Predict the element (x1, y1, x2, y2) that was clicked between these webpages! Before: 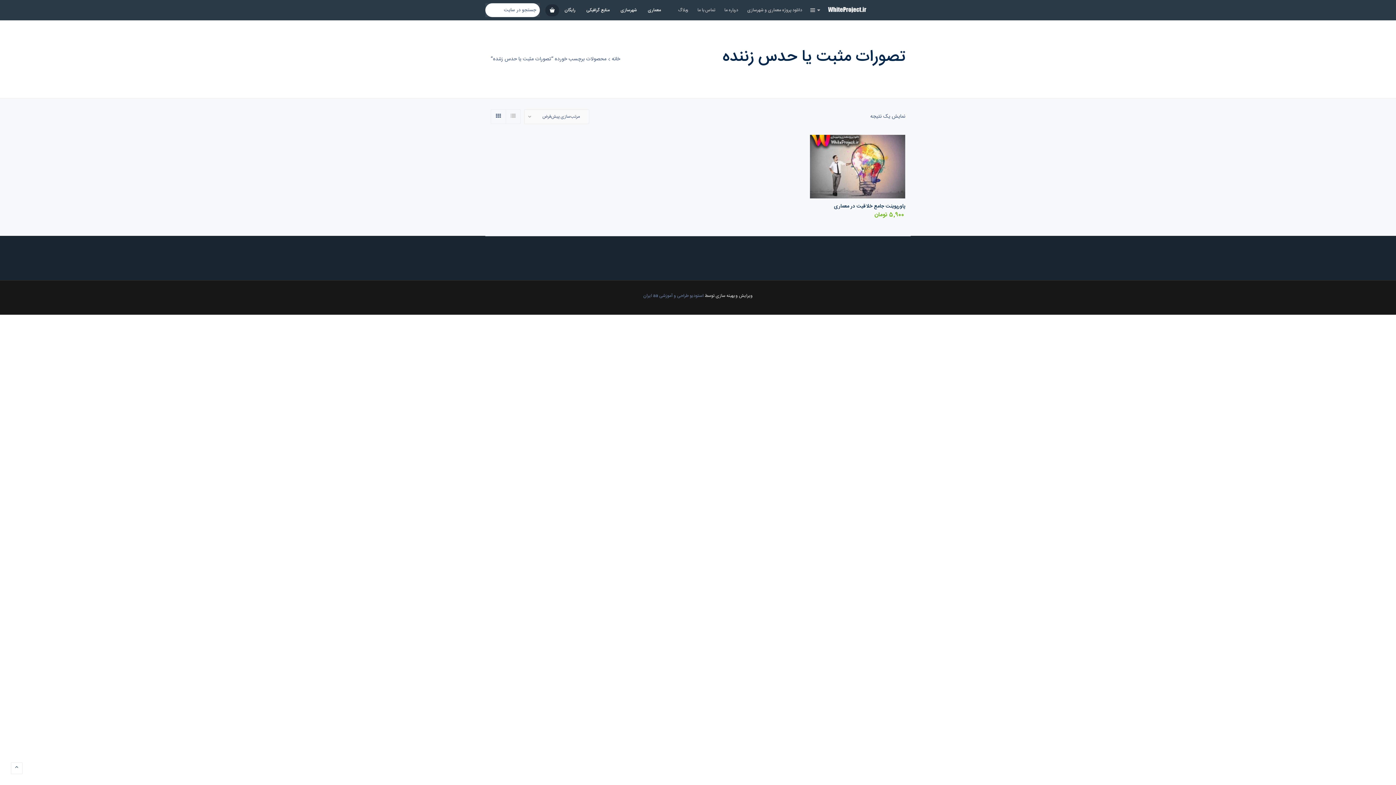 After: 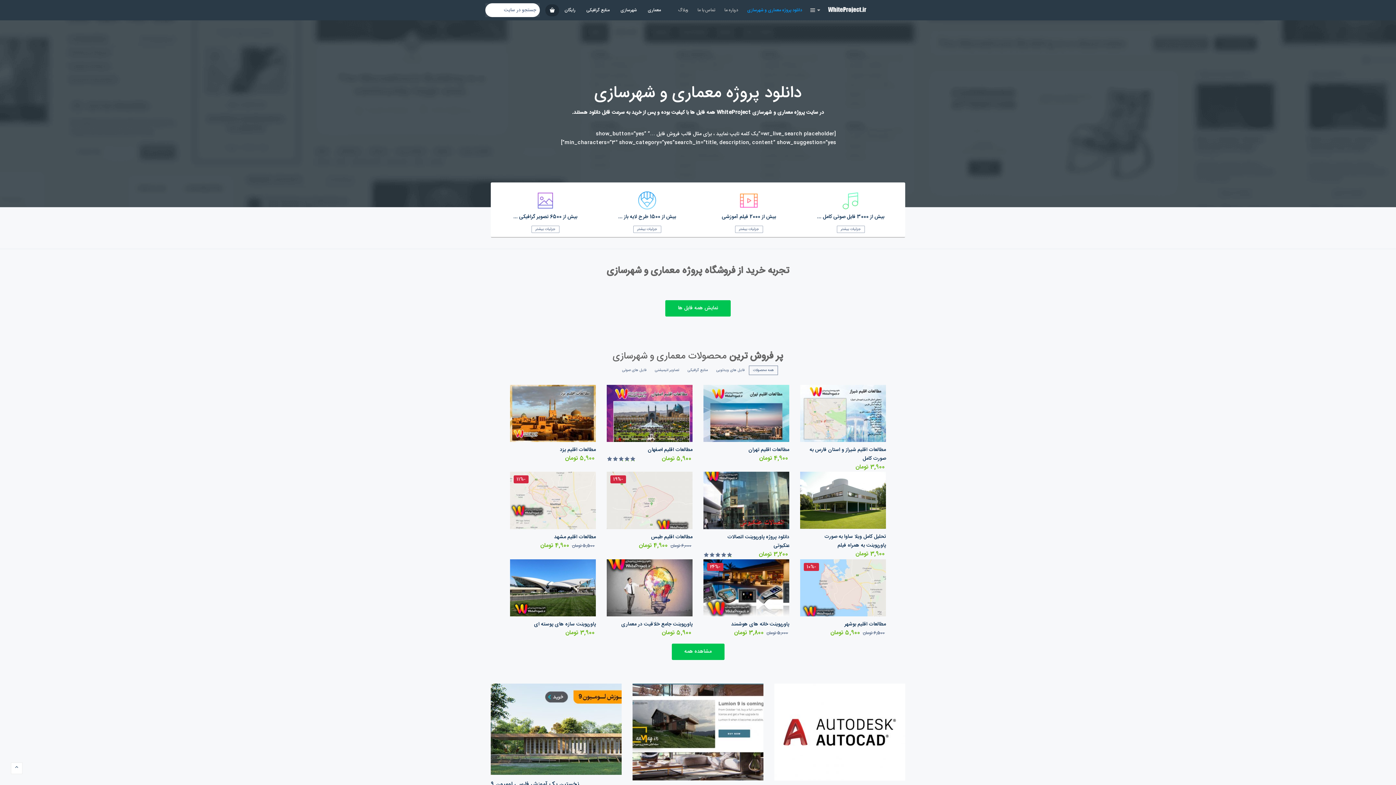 Action: bbox: (612, 54, 620, 63) label: خانه